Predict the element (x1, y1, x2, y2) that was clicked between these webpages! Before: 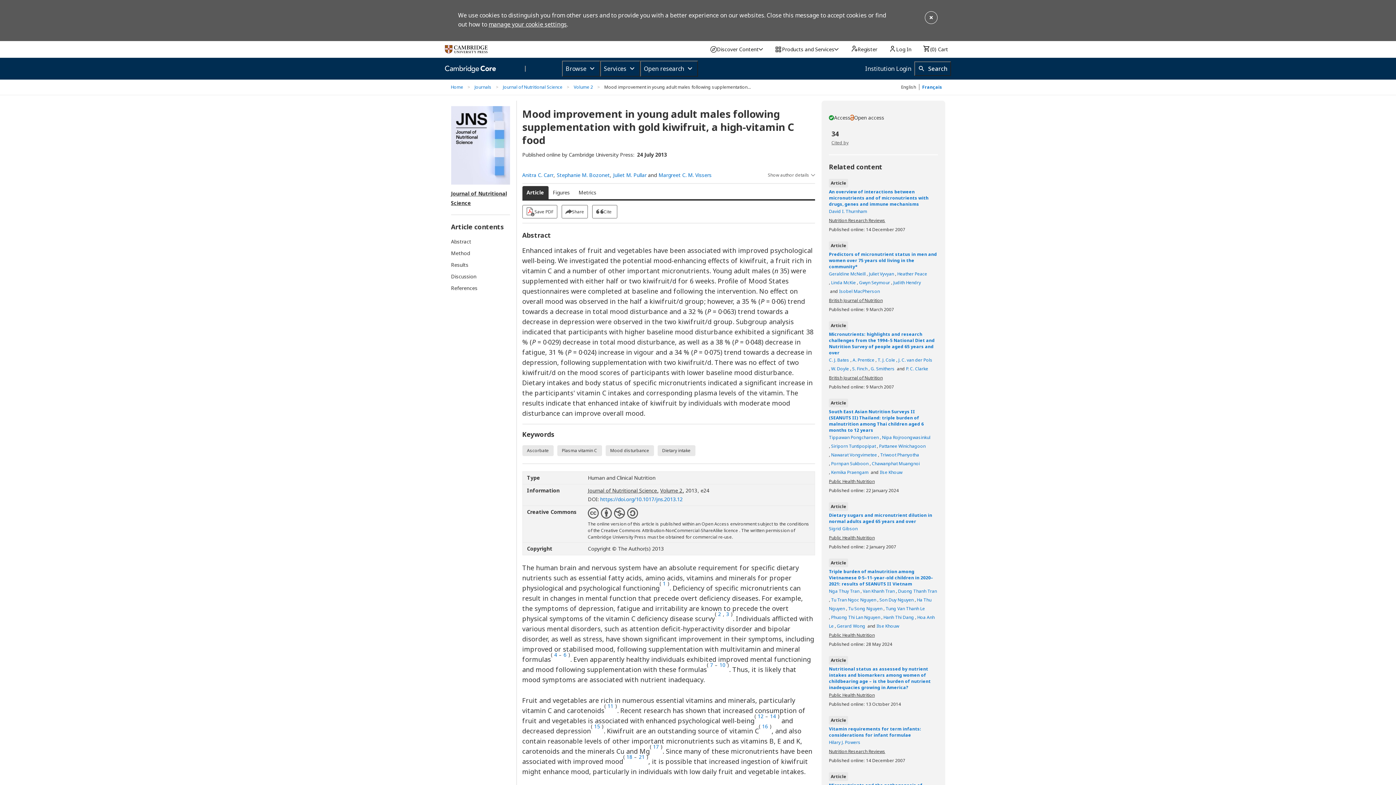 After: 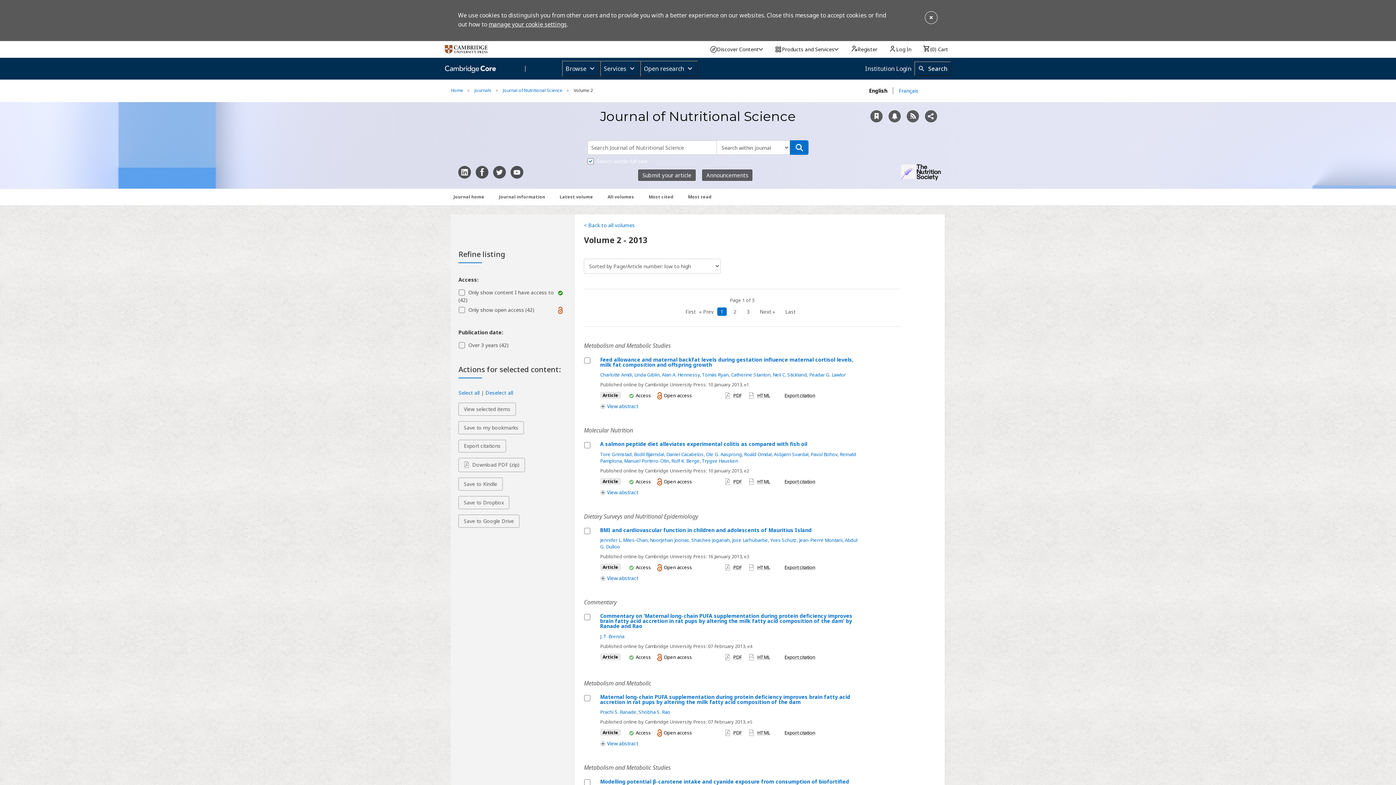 Action: bbox: (660, 487, 683, 494) label: Volume 2 